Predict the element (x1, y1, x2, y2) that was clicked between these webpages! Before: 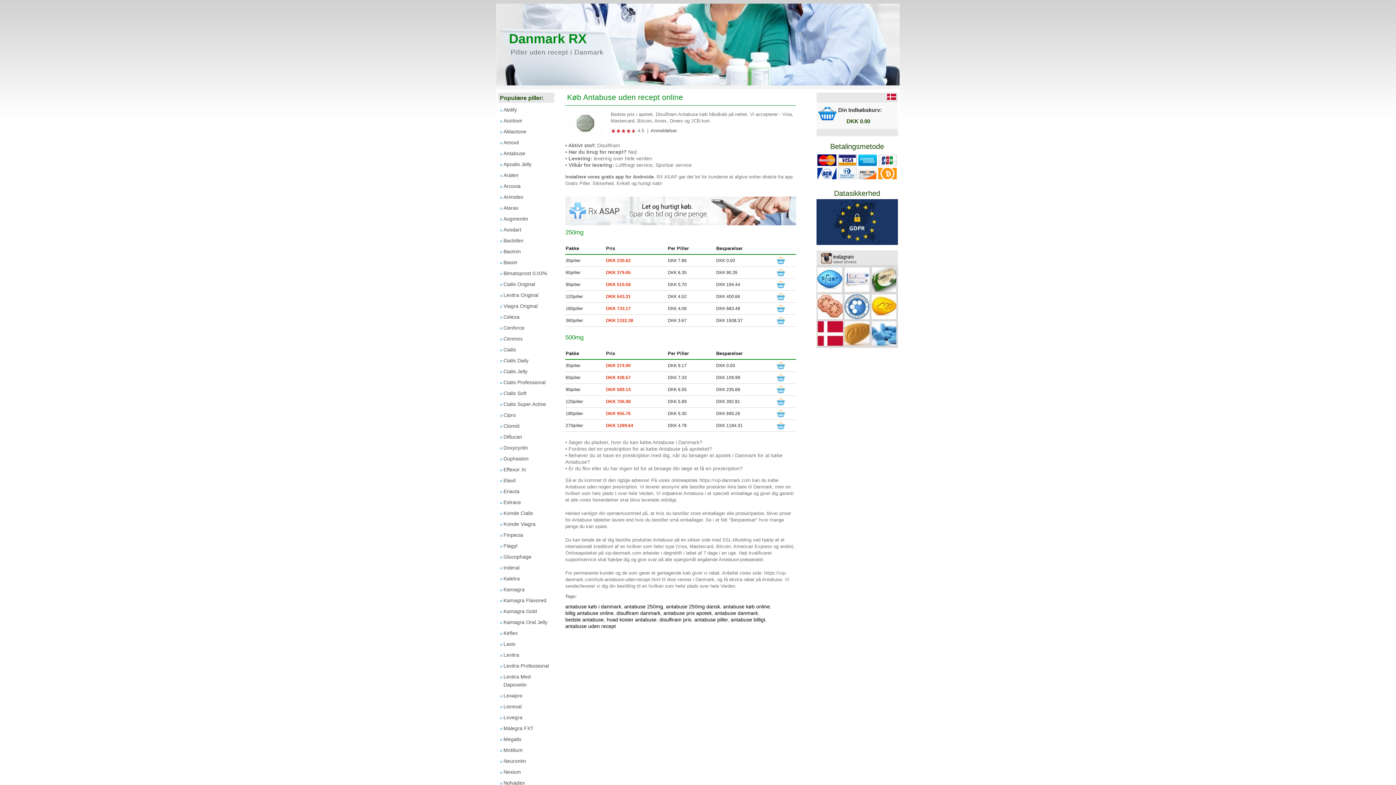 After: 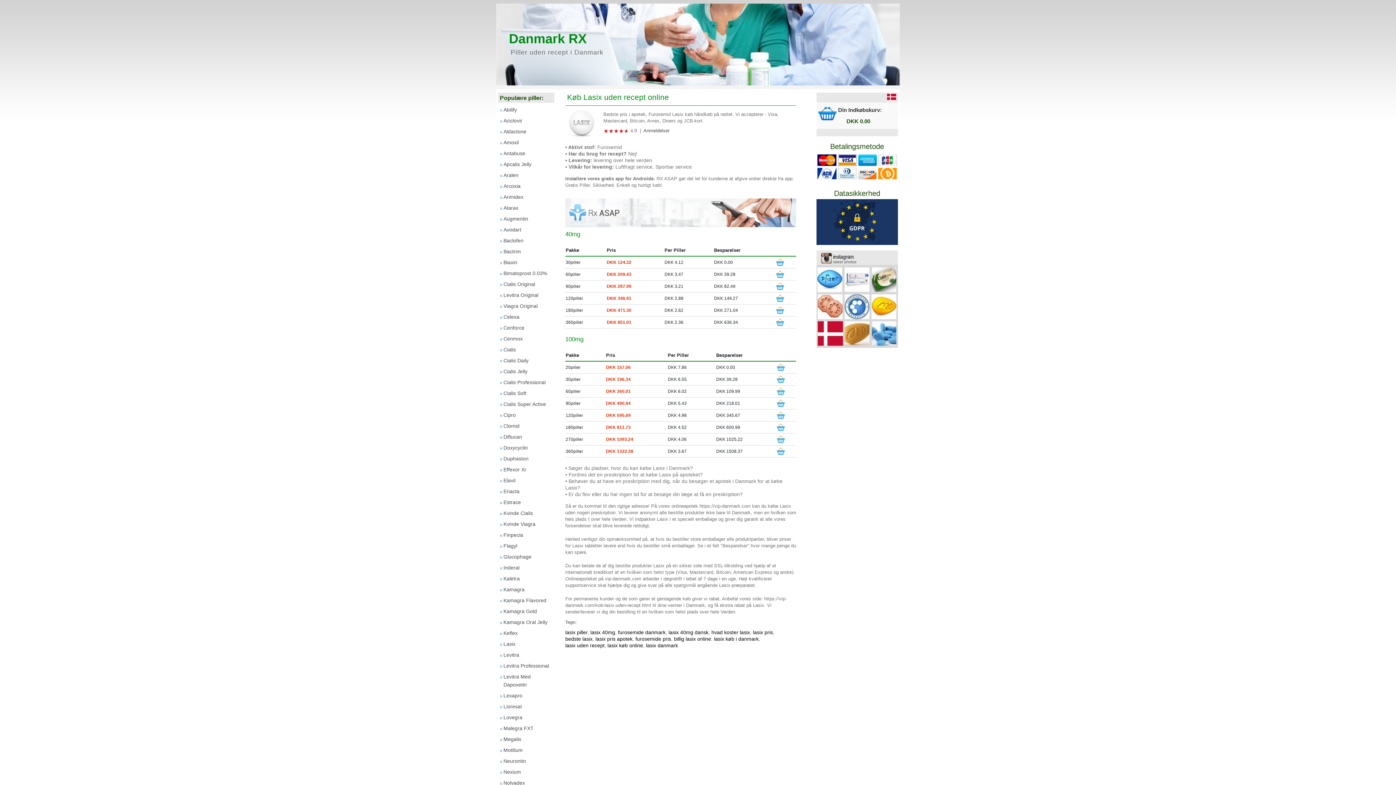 Action: bbox: (500, 640, 554, 651) label: Lasix